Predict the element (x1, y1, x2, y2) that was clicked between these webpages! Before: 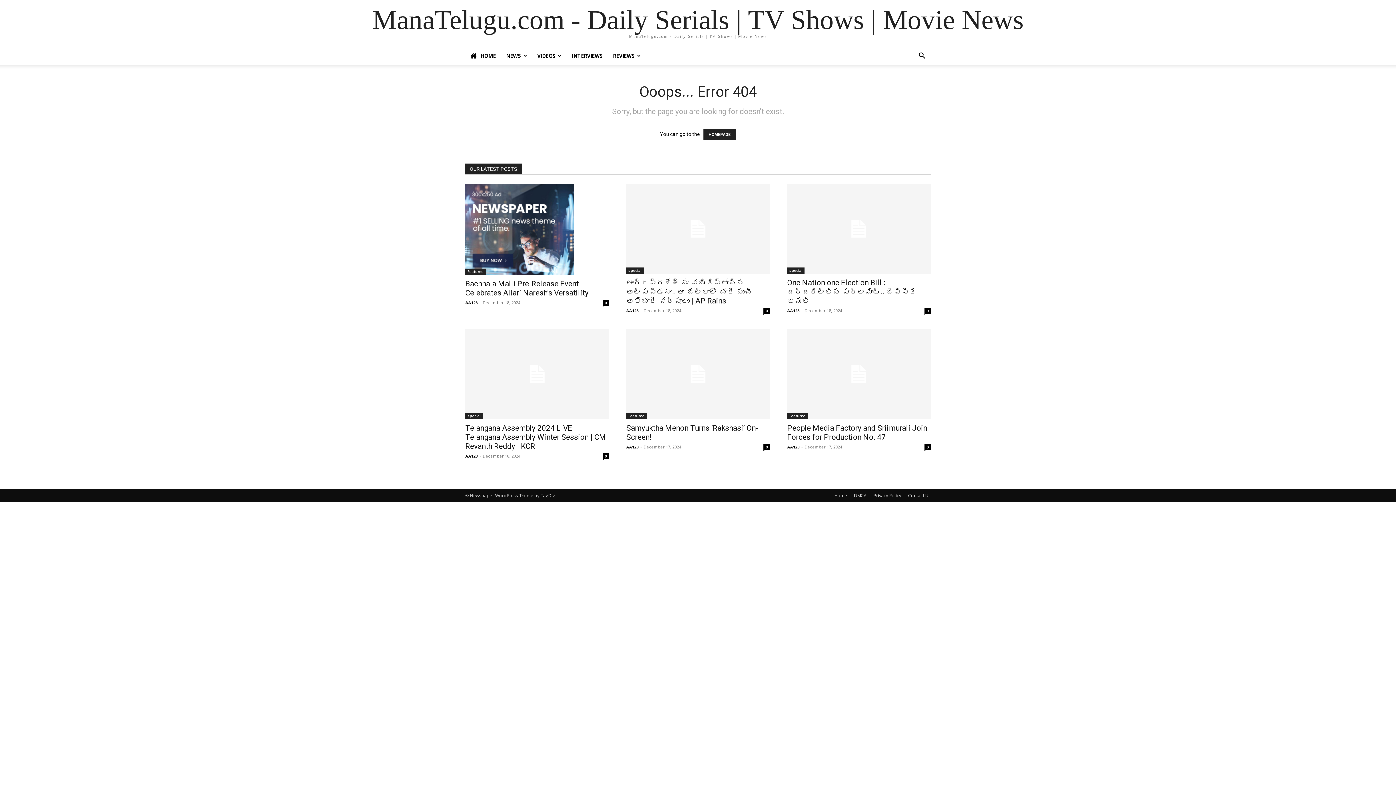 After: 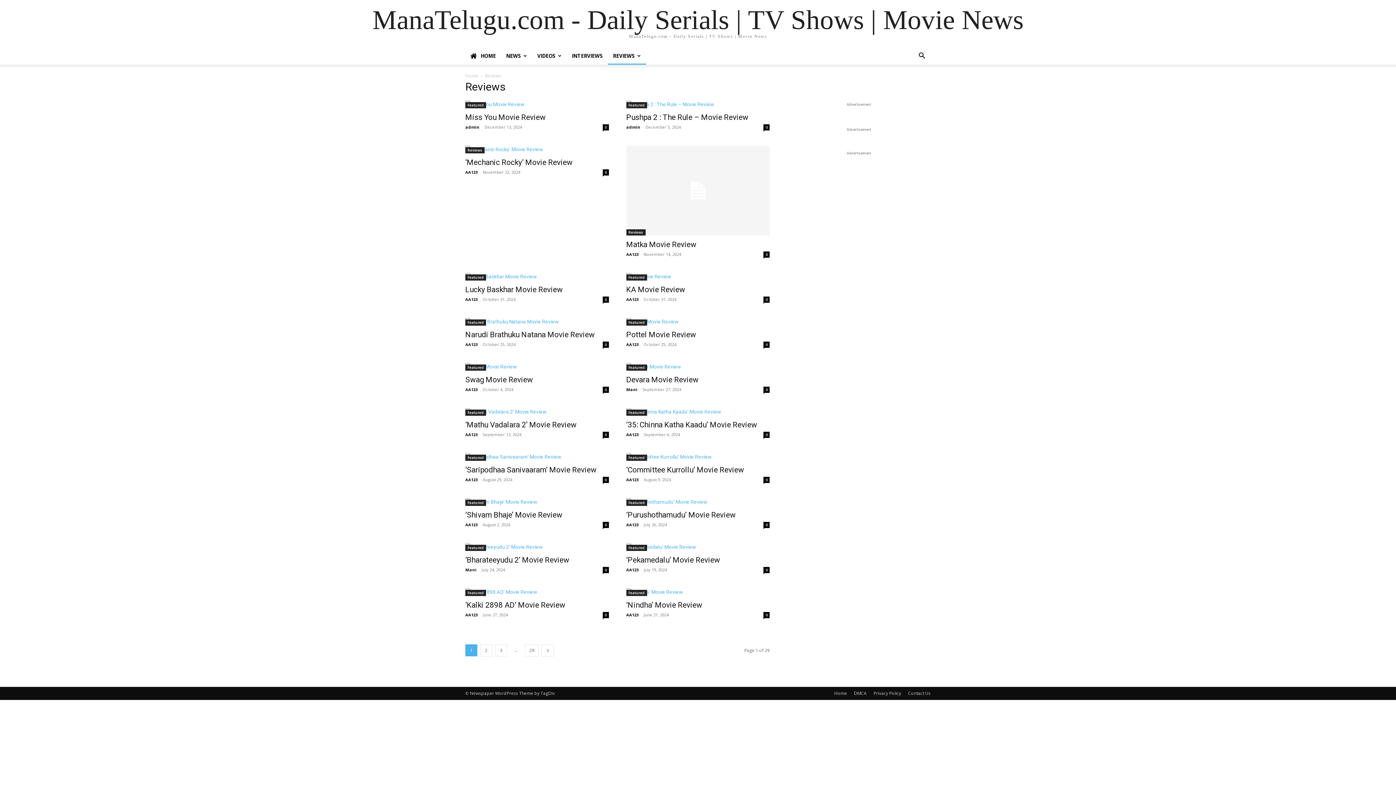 Action: bbox: (608, 47, 646, 64) label: REVIEWS